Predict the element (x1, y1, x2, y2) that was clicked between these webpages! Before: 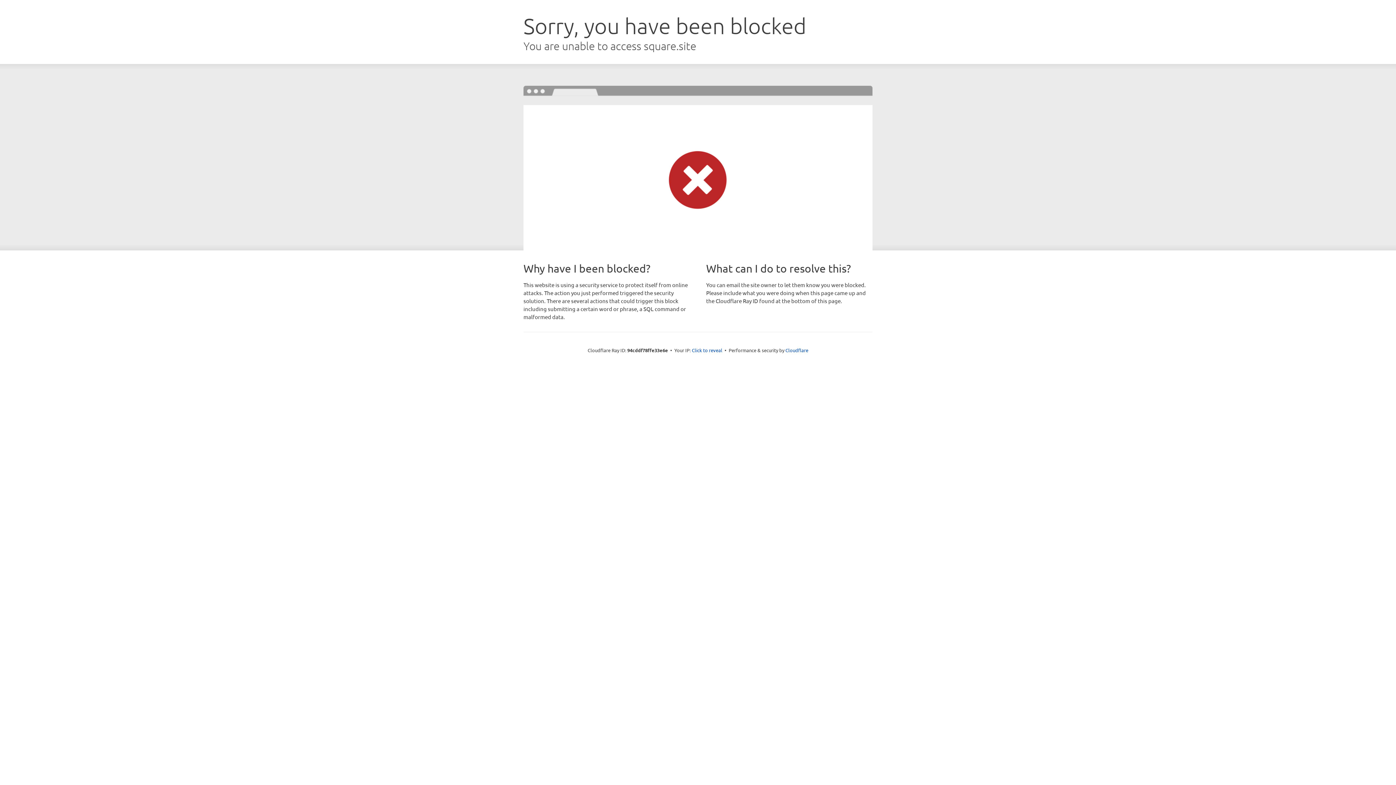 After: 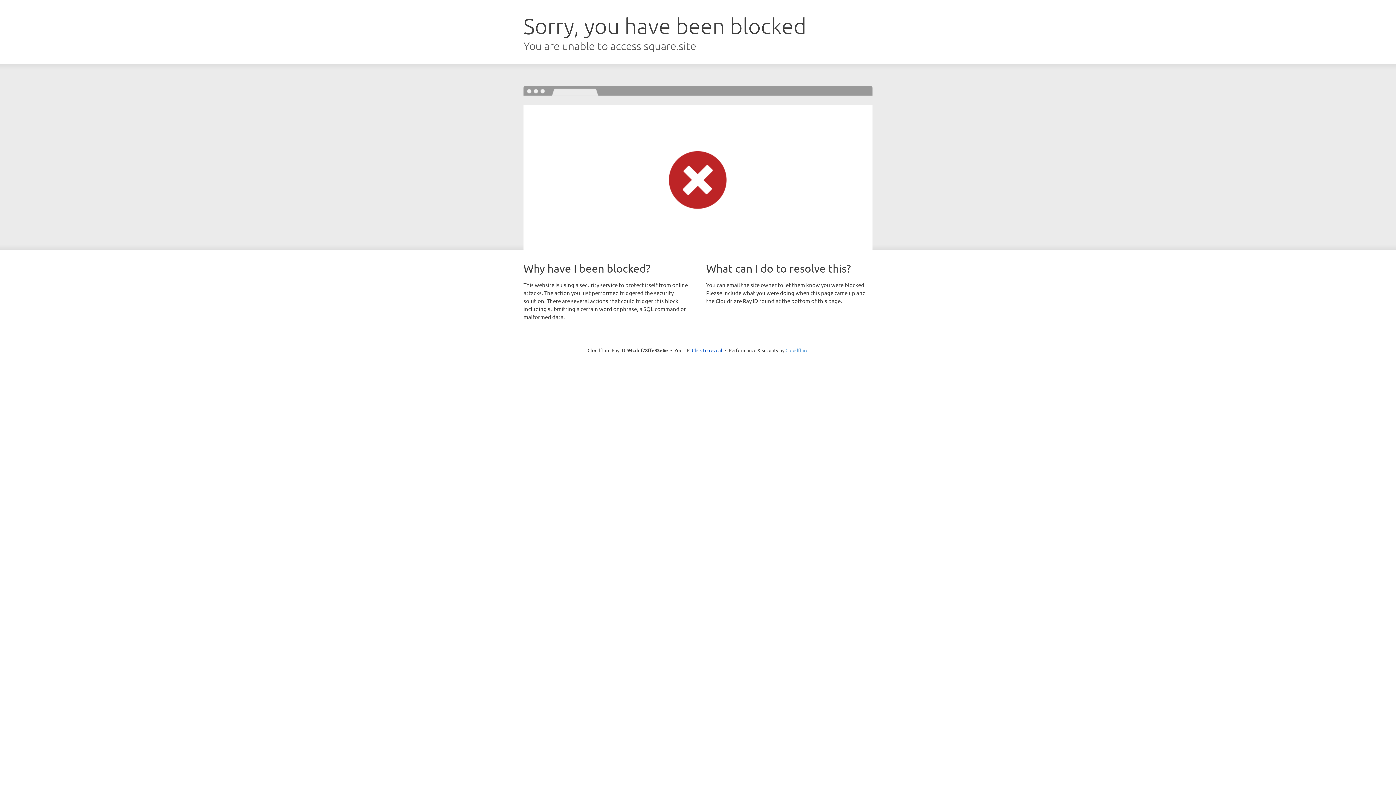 Action: bbox: (785, 347, 808, 353) label: Cloudflare